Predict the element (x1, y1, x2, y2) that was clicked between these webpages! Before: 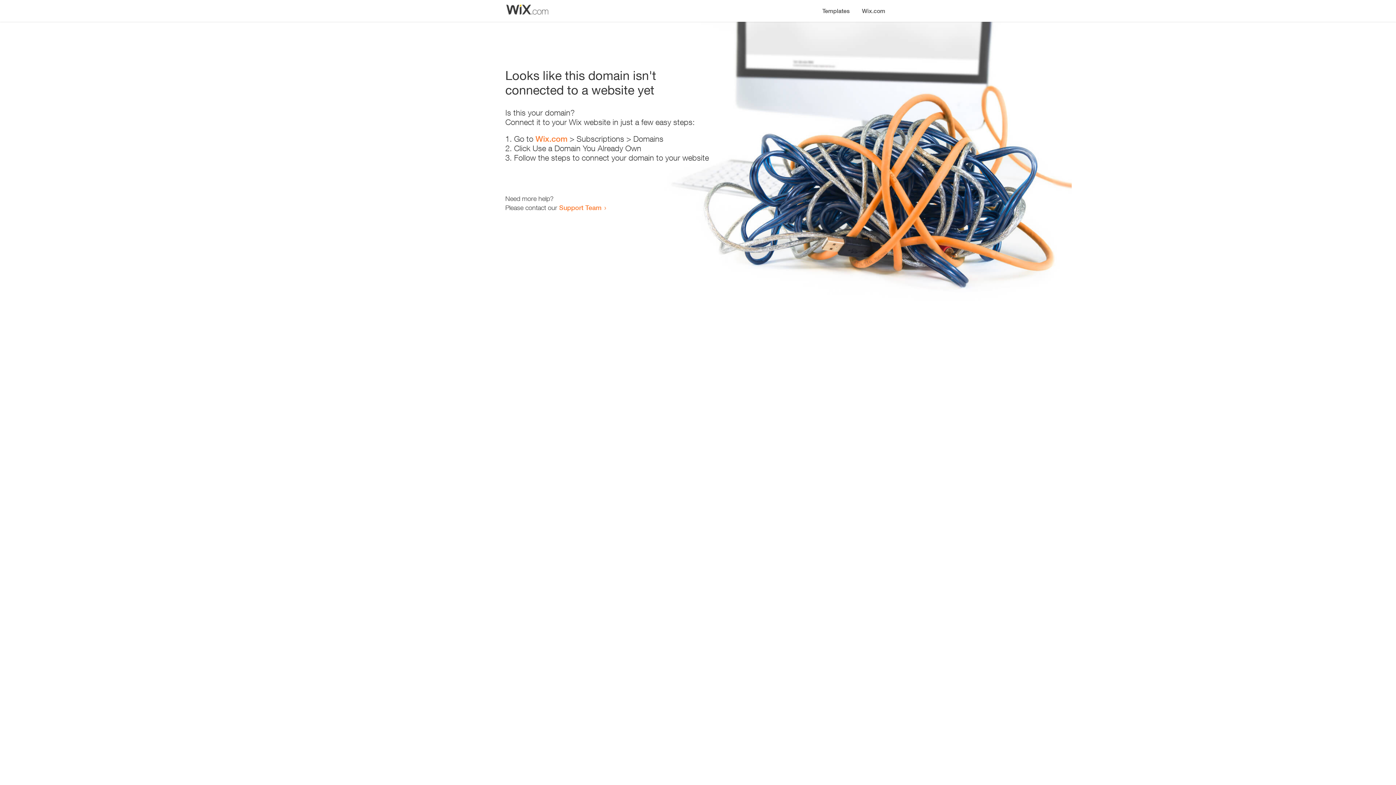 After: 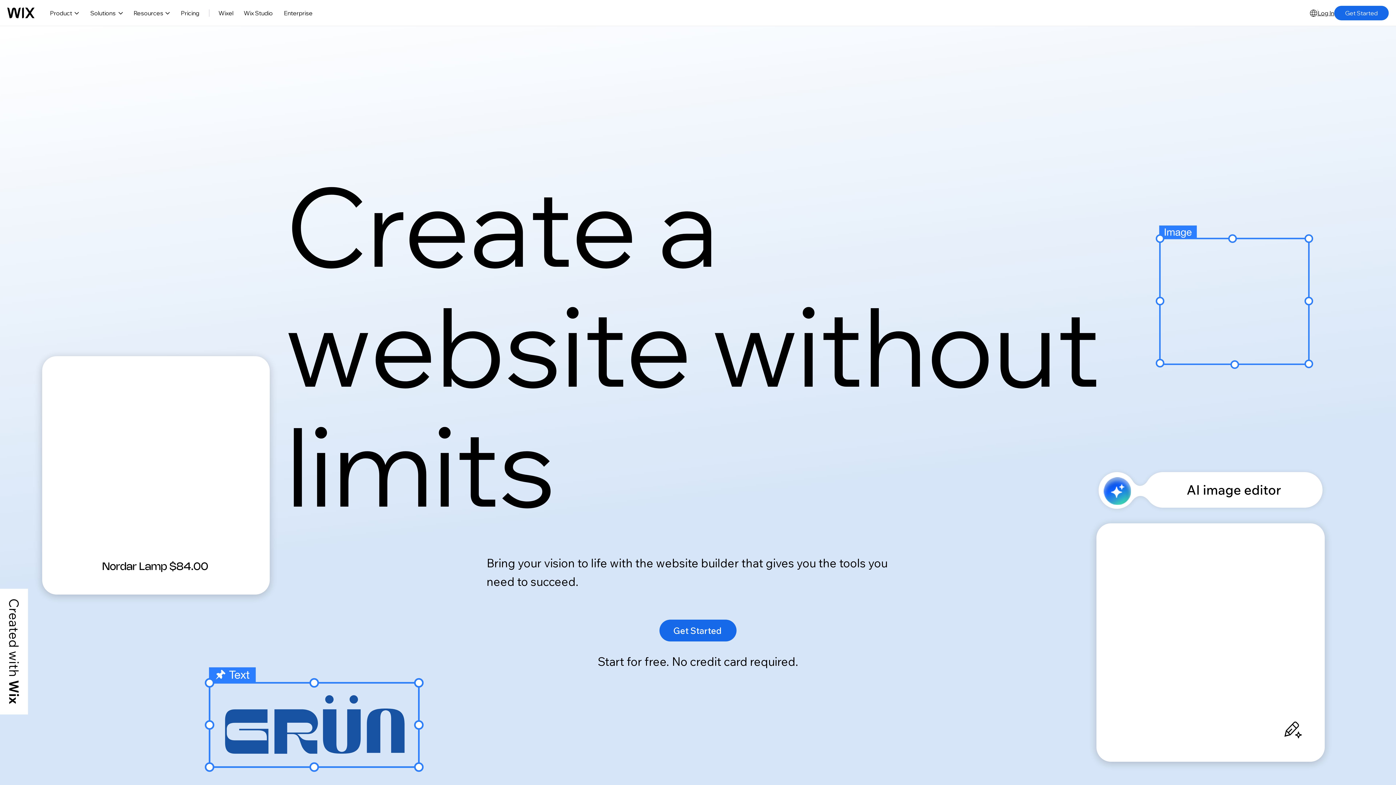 Action: label: Wix.com bbox: (856, 0, 890, 14)